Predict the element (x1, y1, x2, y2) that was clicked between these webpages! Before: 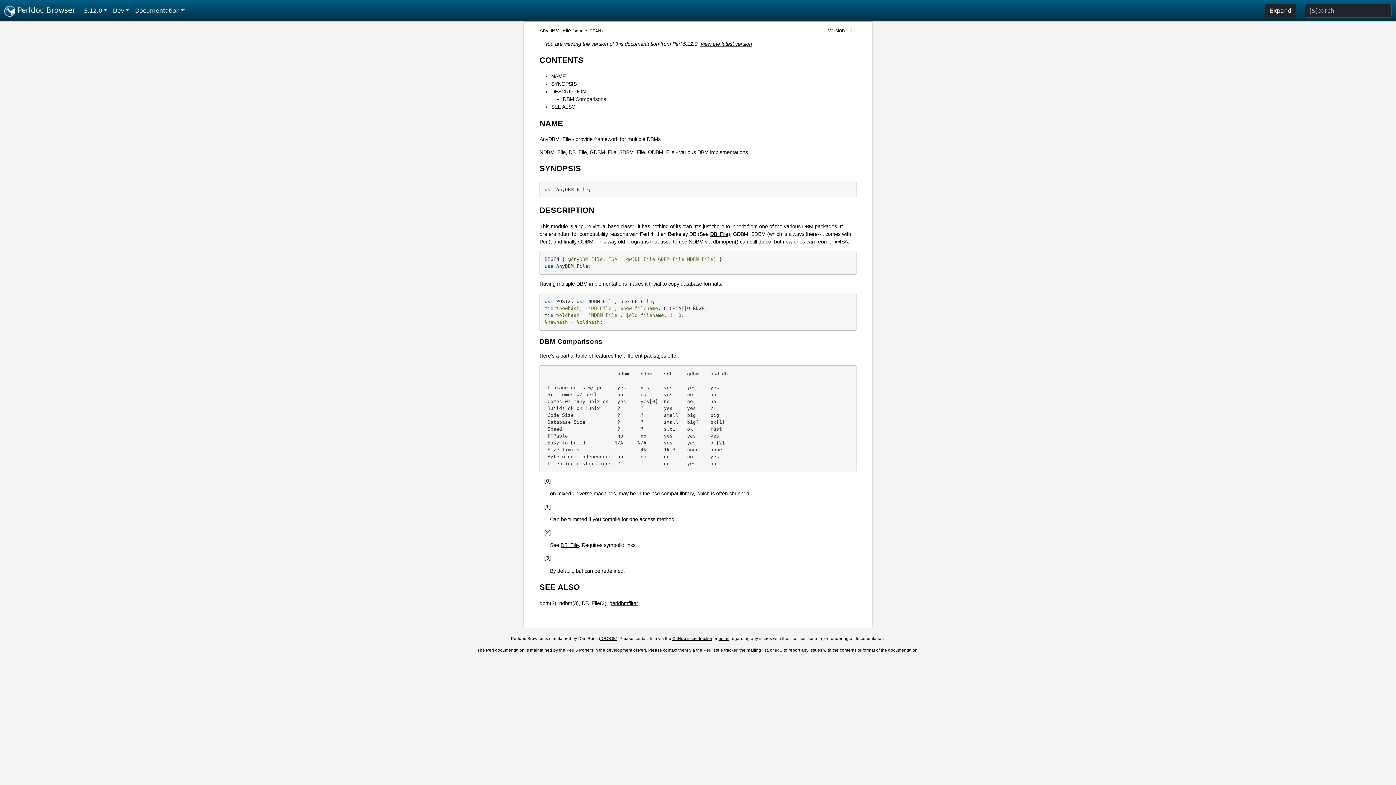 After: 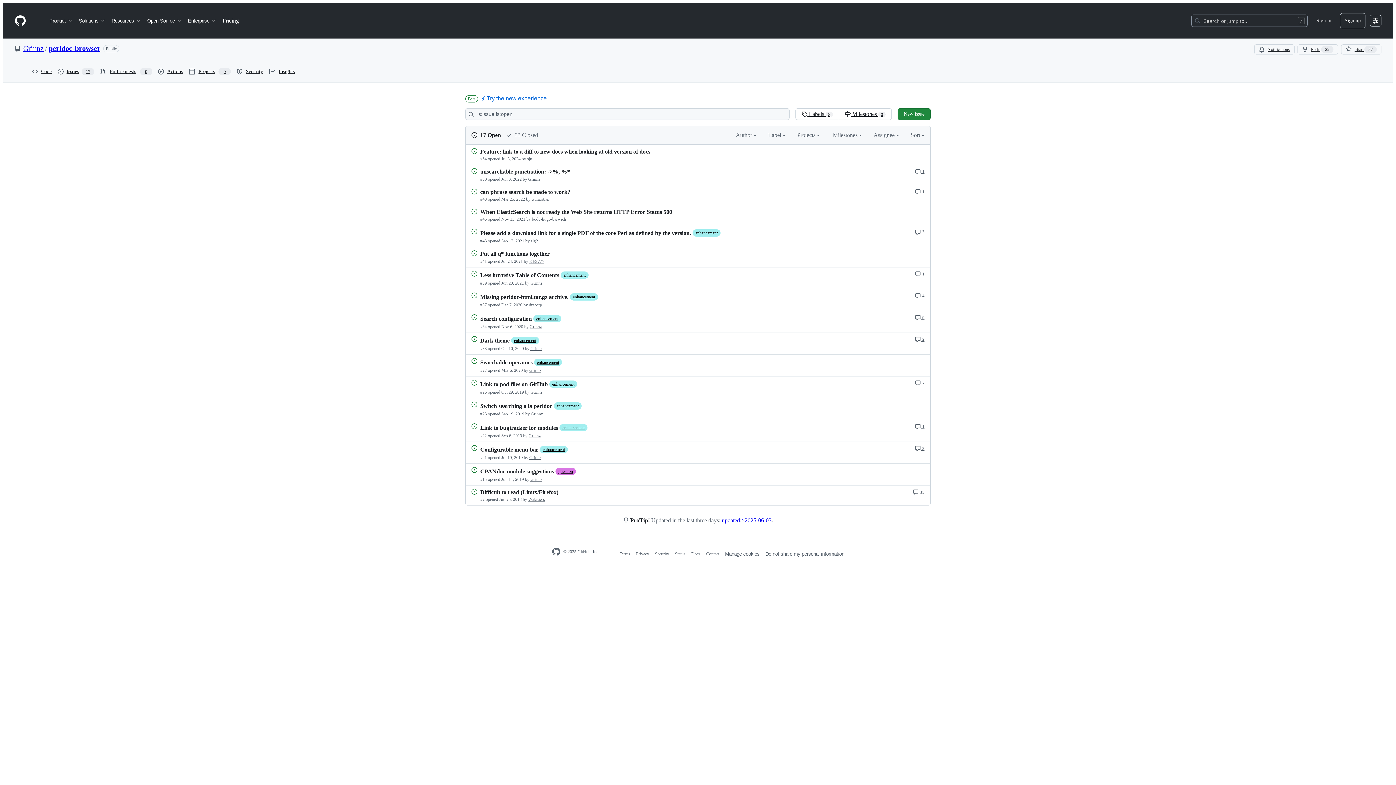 Action: label: GitHub issue tracker bbox: (672, 636, 712, 640)